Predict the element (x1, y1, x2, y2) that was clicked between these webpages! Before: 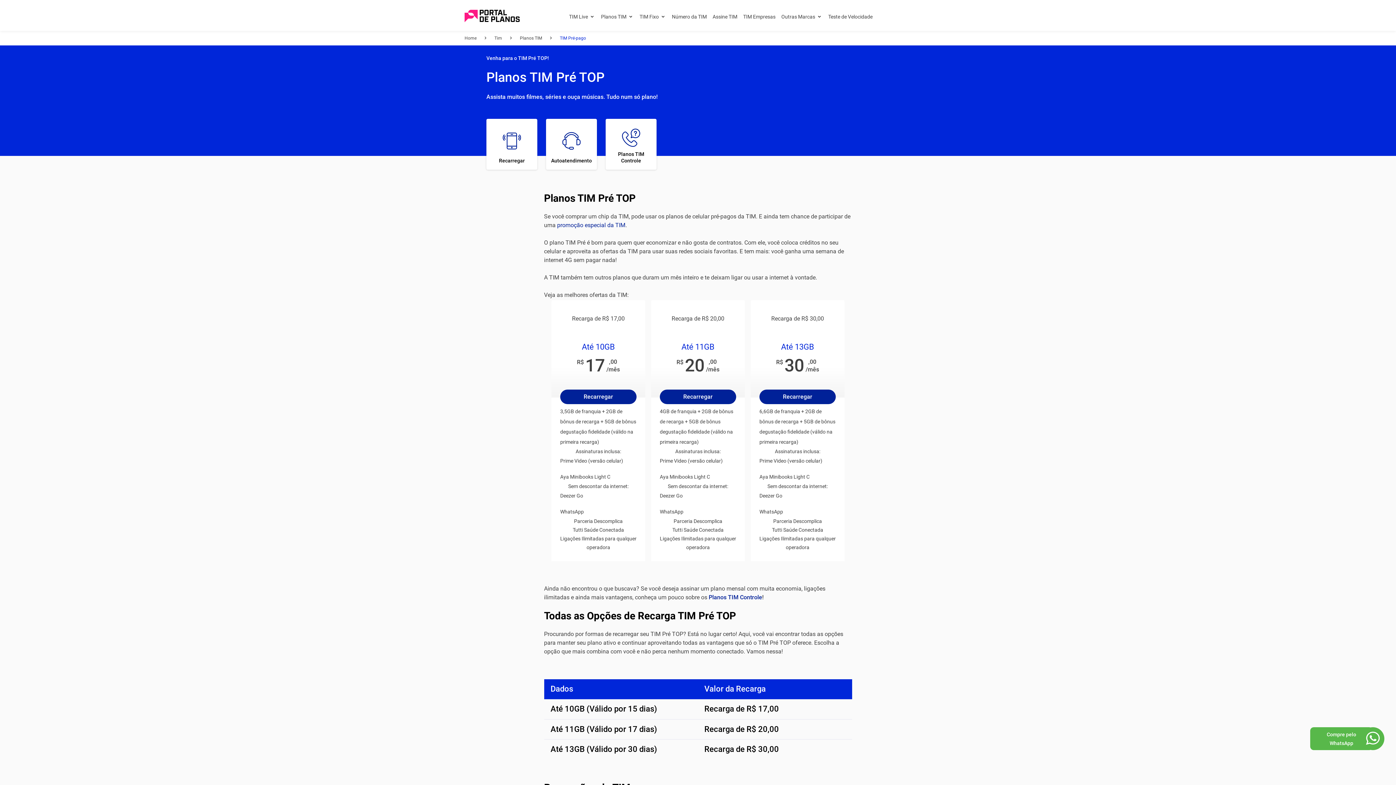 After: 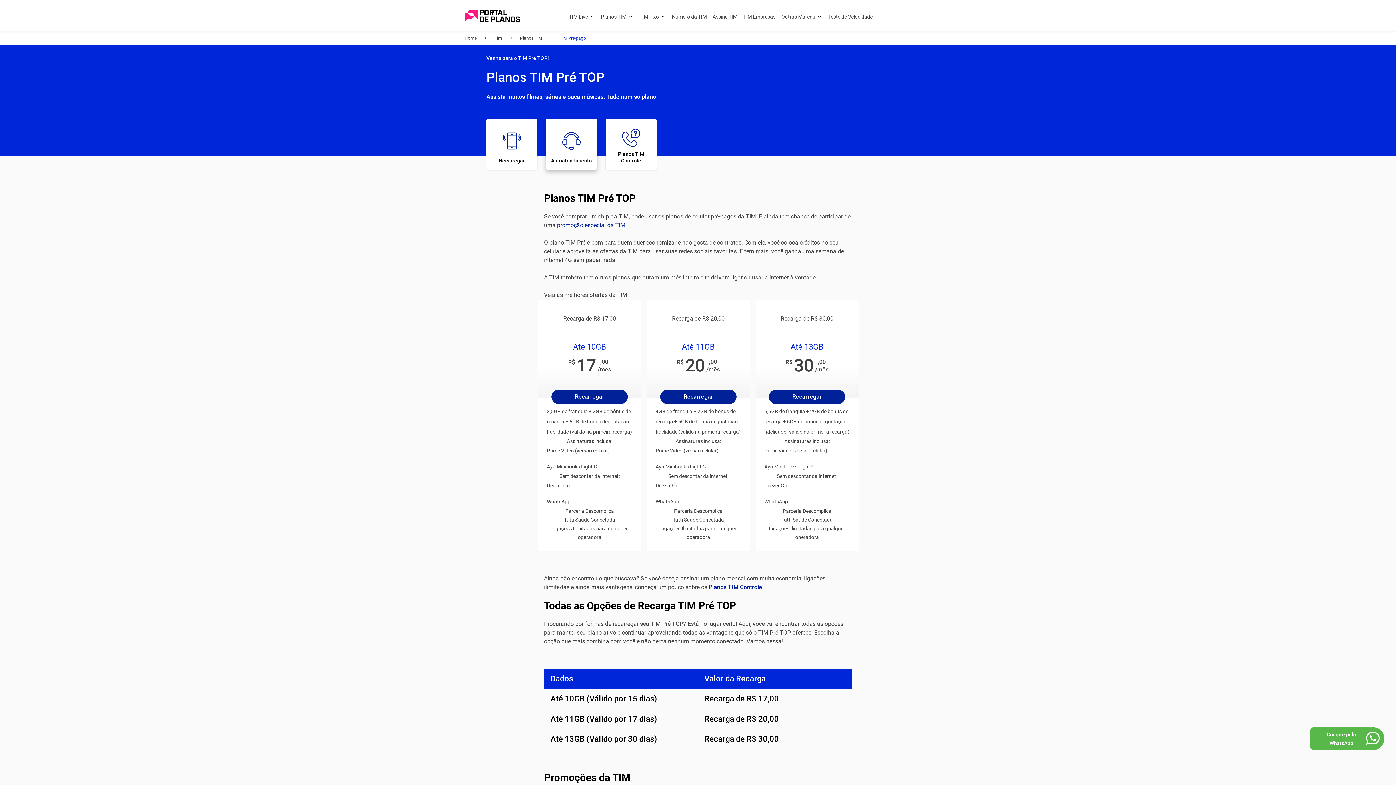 Action: bbox: (546, 118, 597, 169) label: Autoatendimento